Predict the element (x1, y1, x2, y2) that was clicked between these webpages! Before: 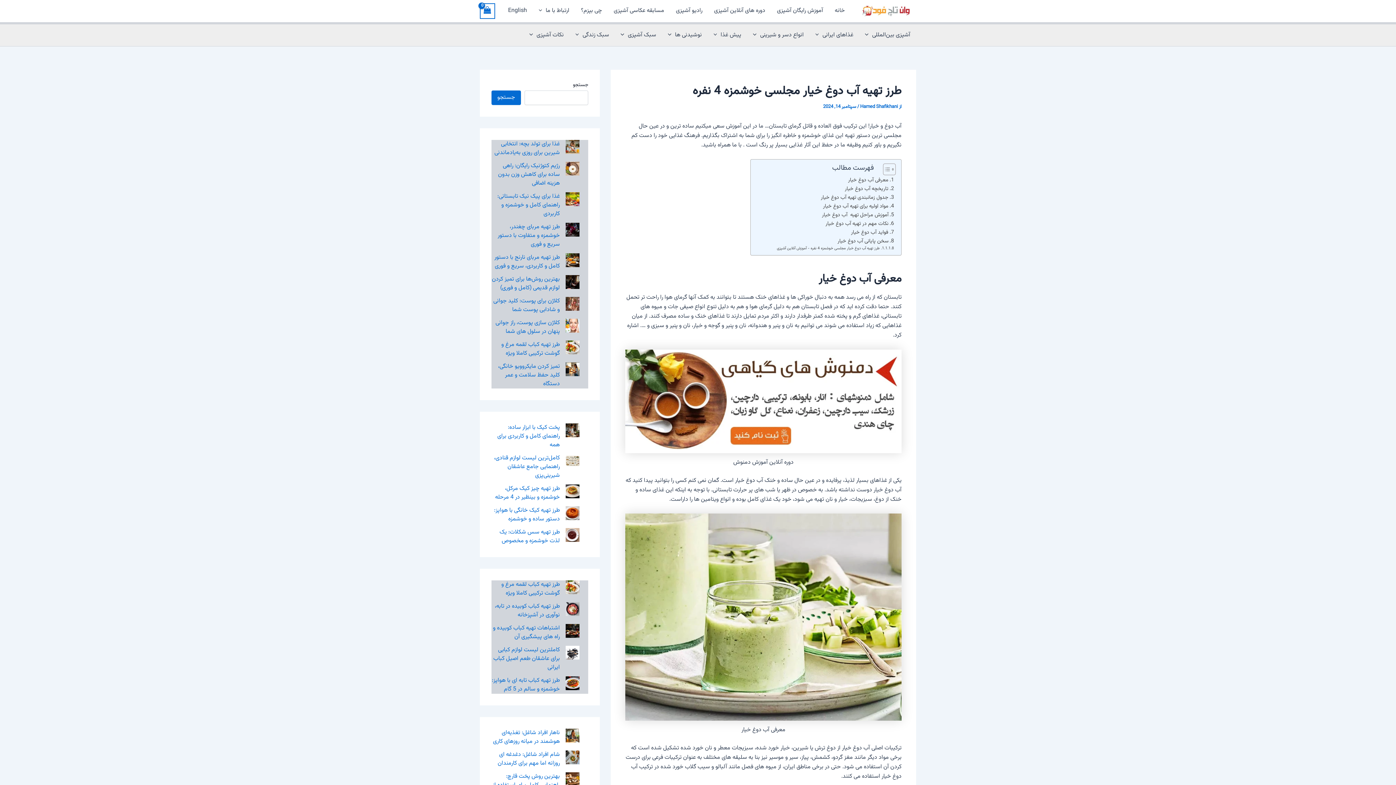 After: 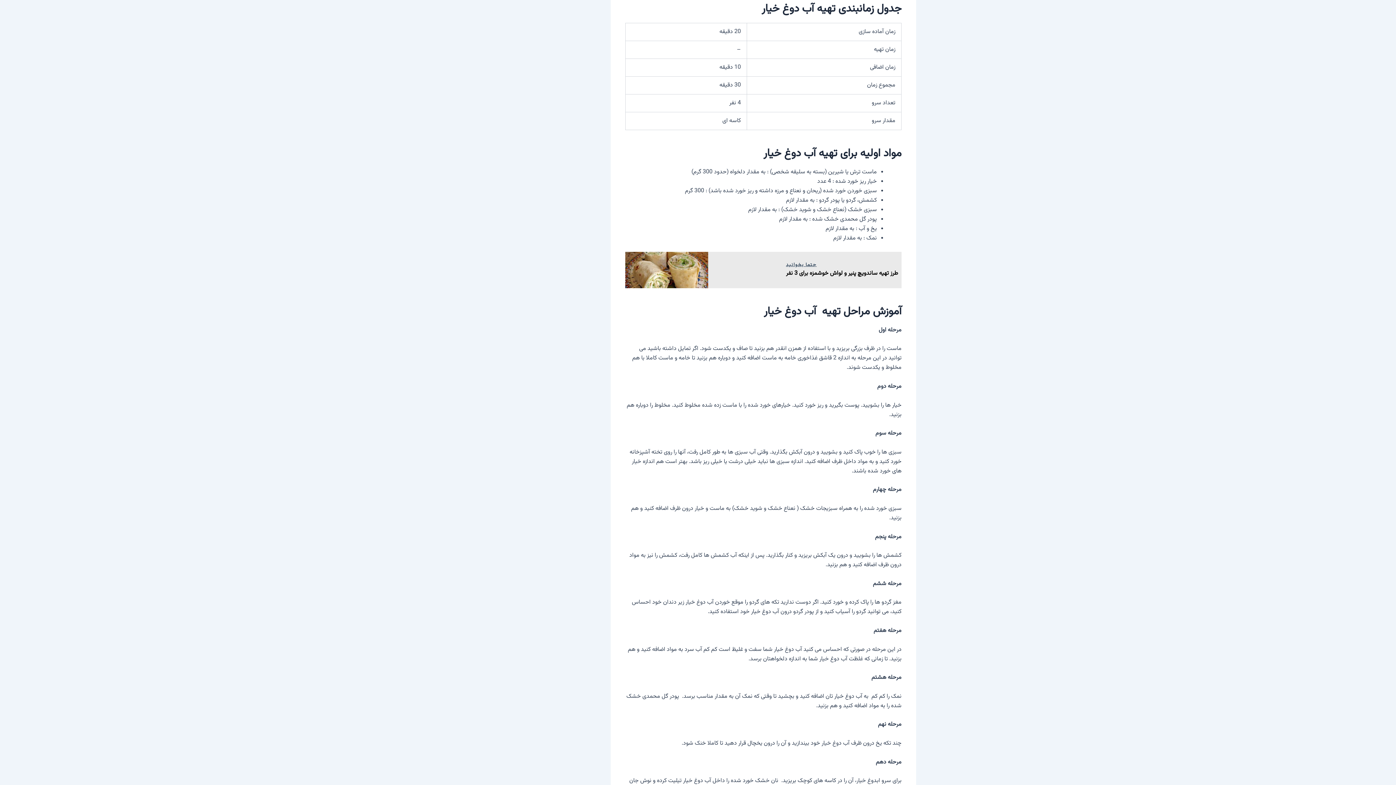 Action: label: جدول زمانبندی تهیه آب دوغ خیار bbox: (821, 193, 894, 201)